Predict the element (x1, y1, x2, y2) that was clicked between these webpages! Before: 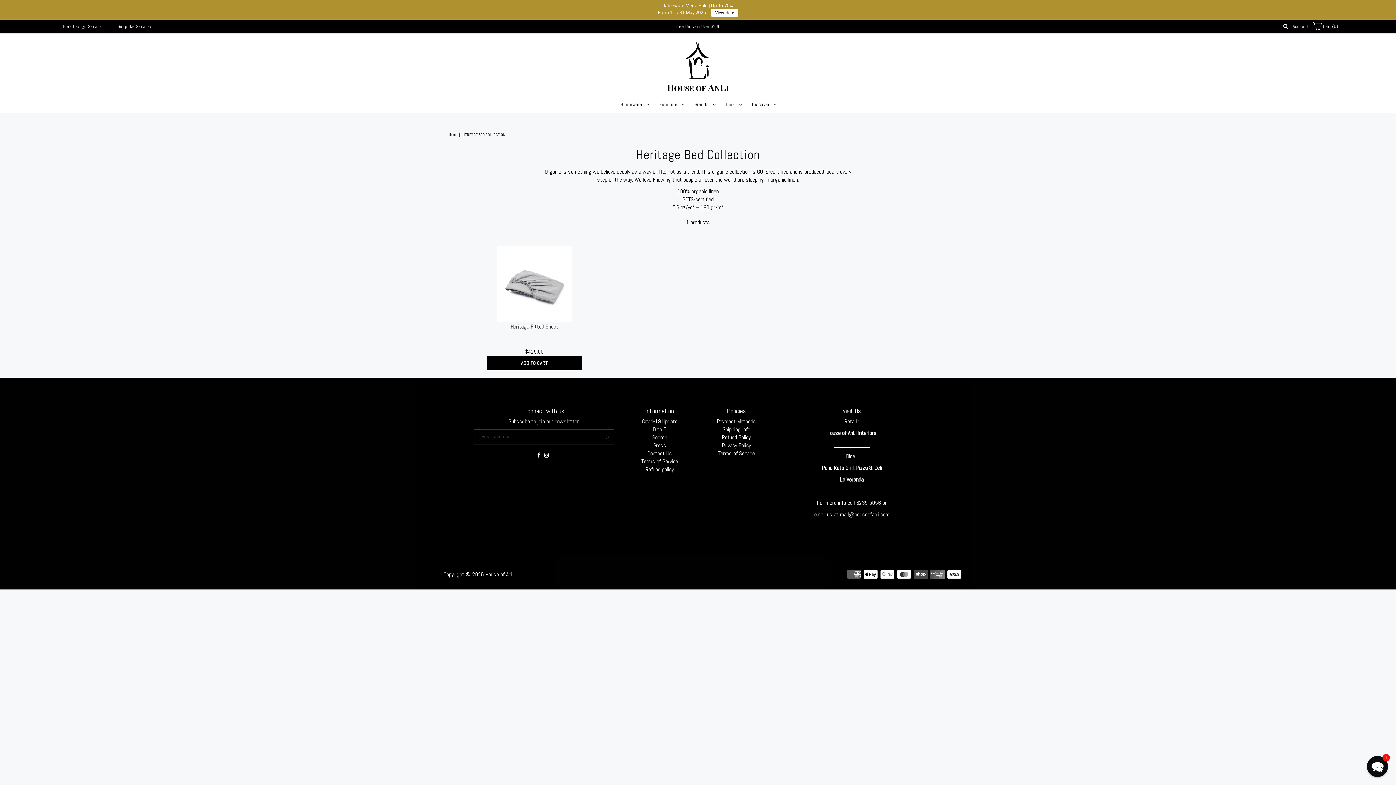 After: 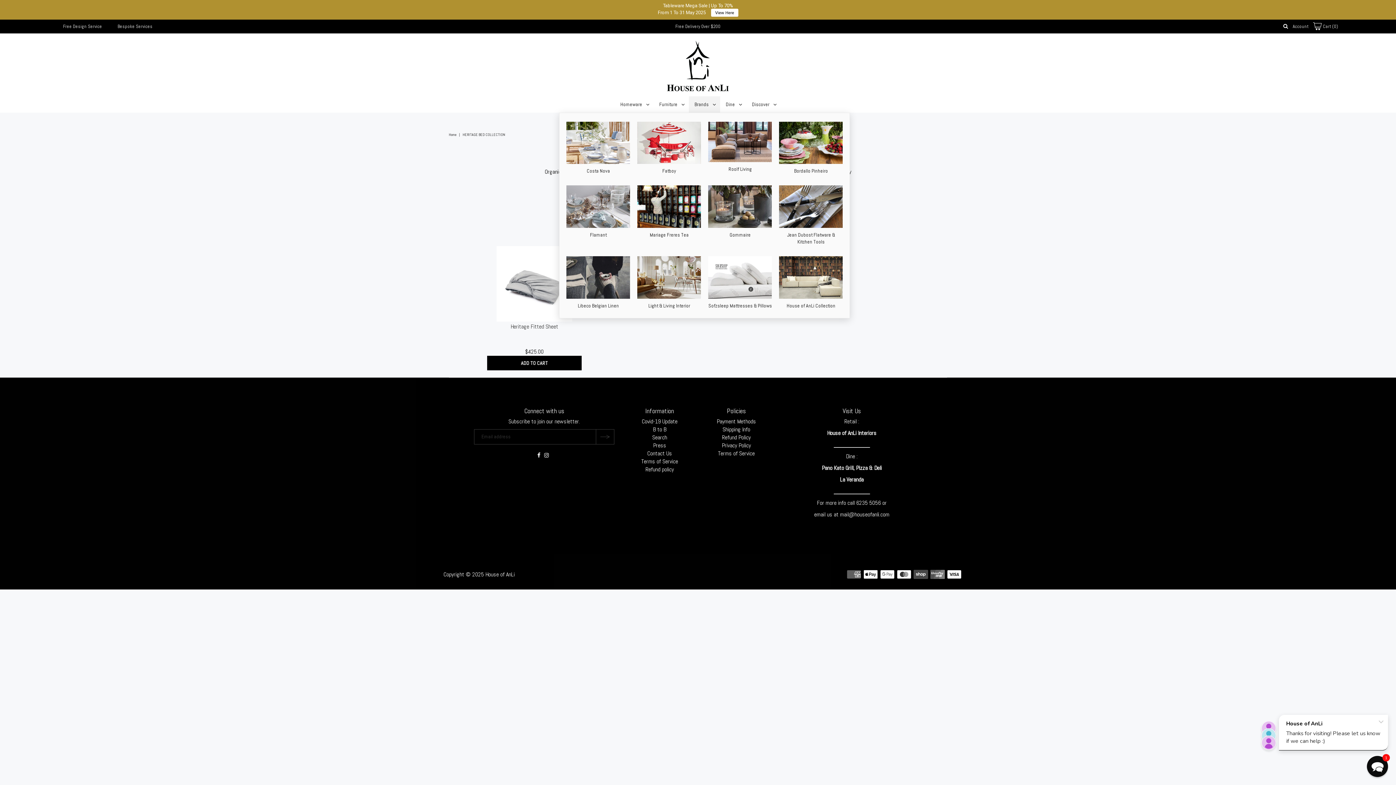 Action: label: Brands bbox: (689, 96, 720, 112)